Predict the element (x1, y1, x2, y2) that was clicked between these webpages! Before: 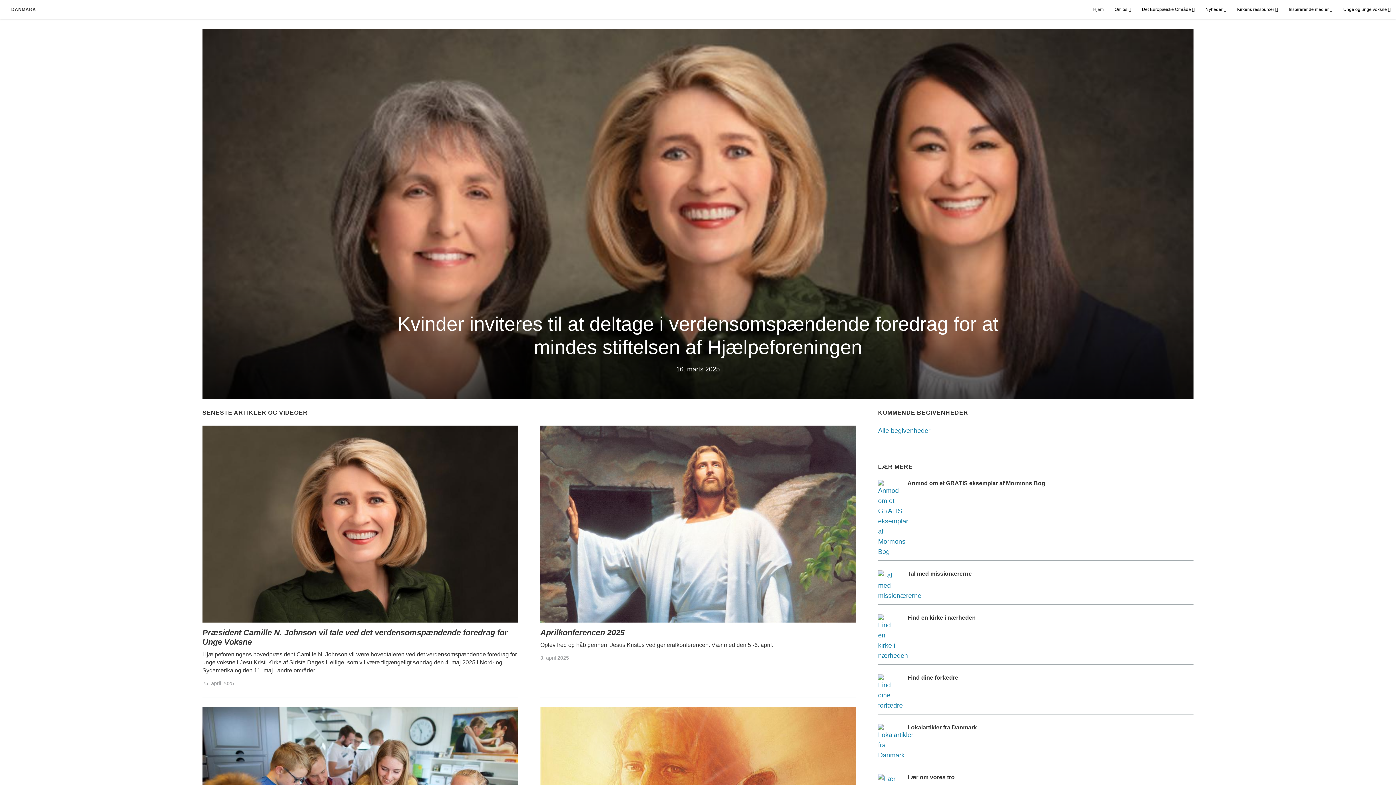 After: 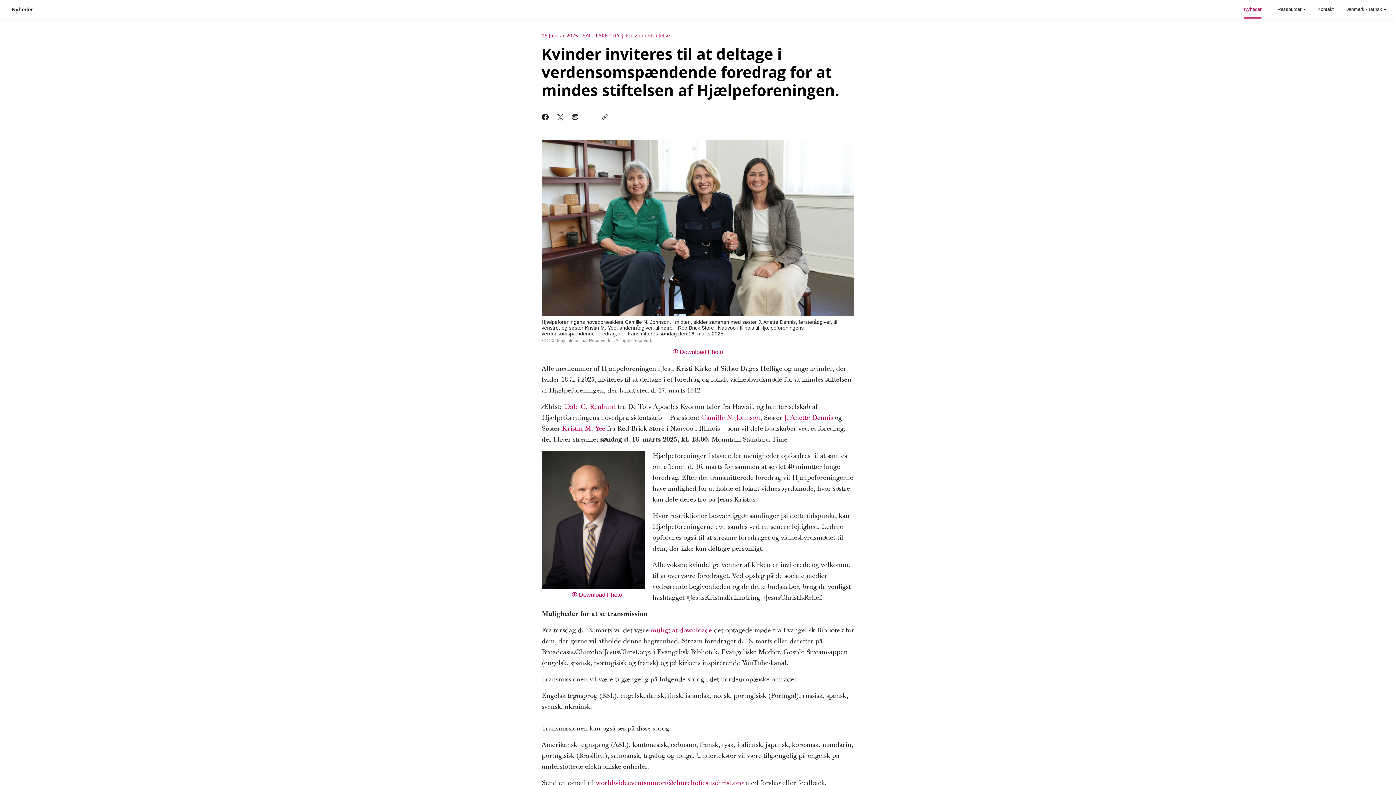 Action: bbox: (202, 29, 1193, 399)